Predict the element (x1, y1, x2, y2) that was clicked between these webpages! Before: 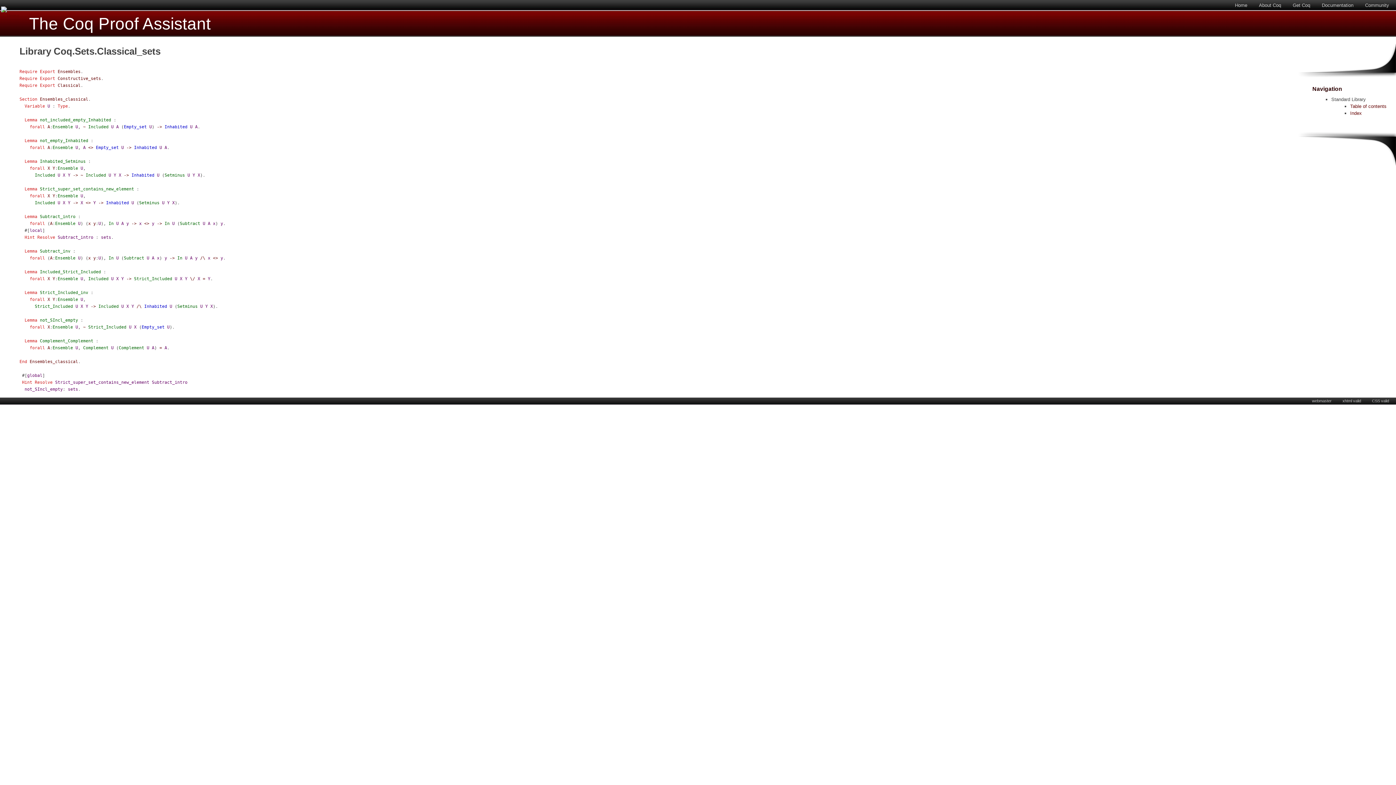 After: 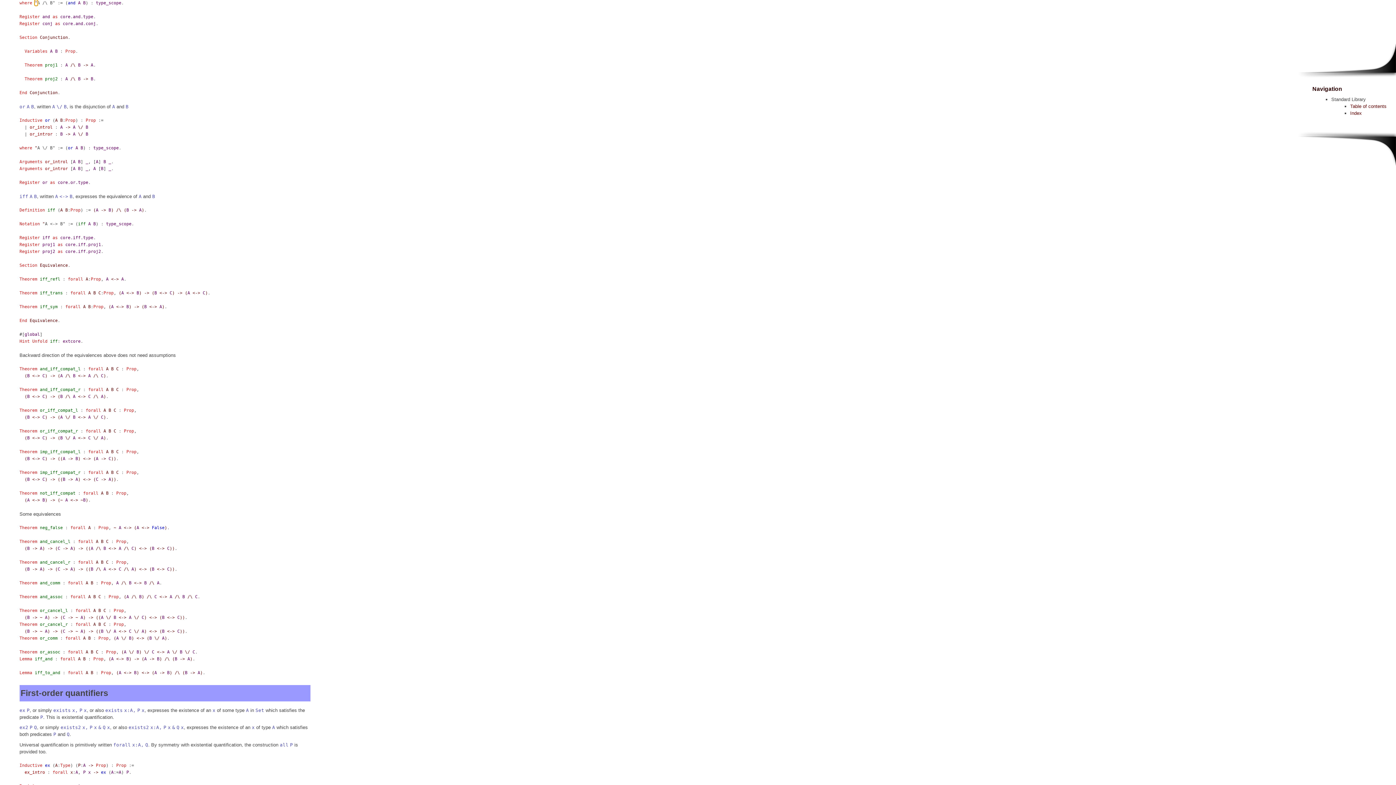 Action: bbox: (136, 303, 141, 308) label: /\